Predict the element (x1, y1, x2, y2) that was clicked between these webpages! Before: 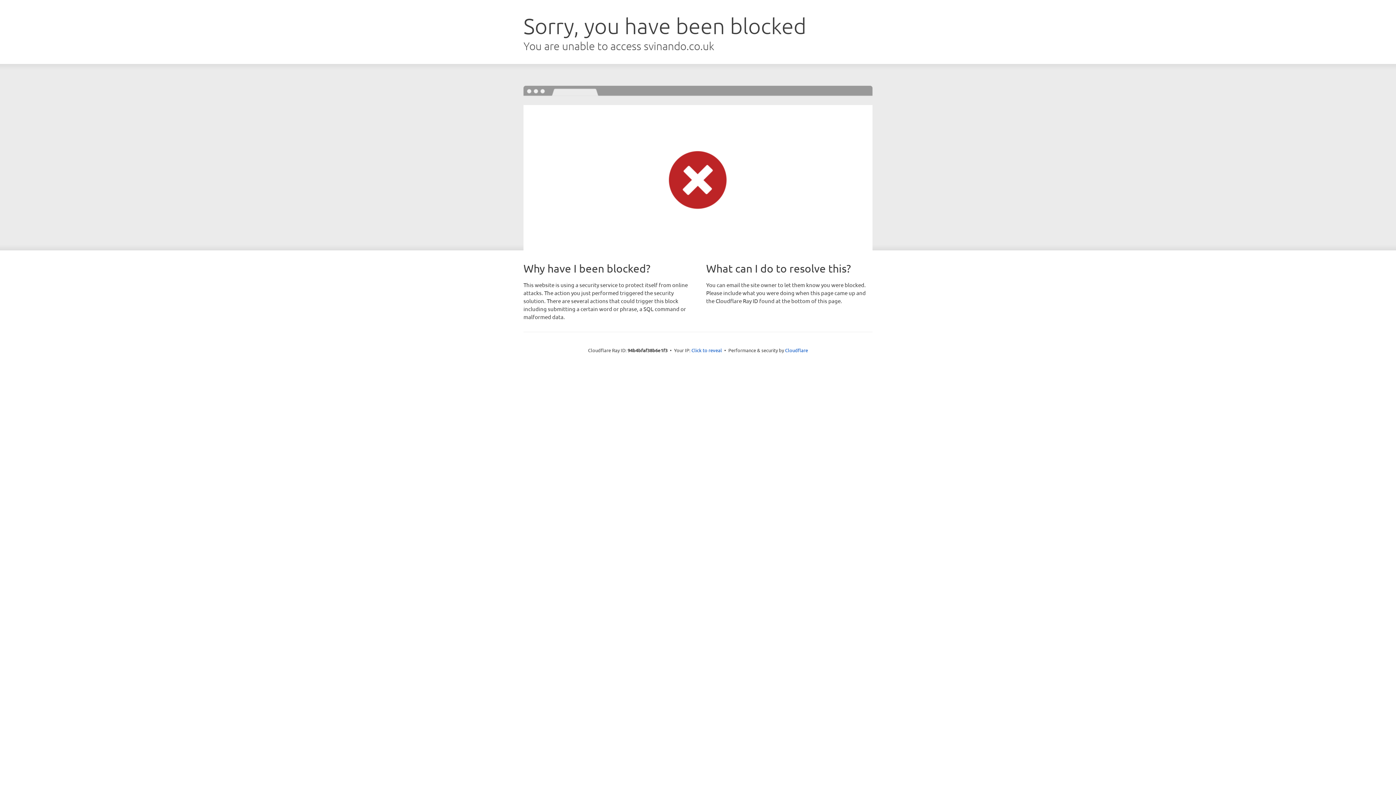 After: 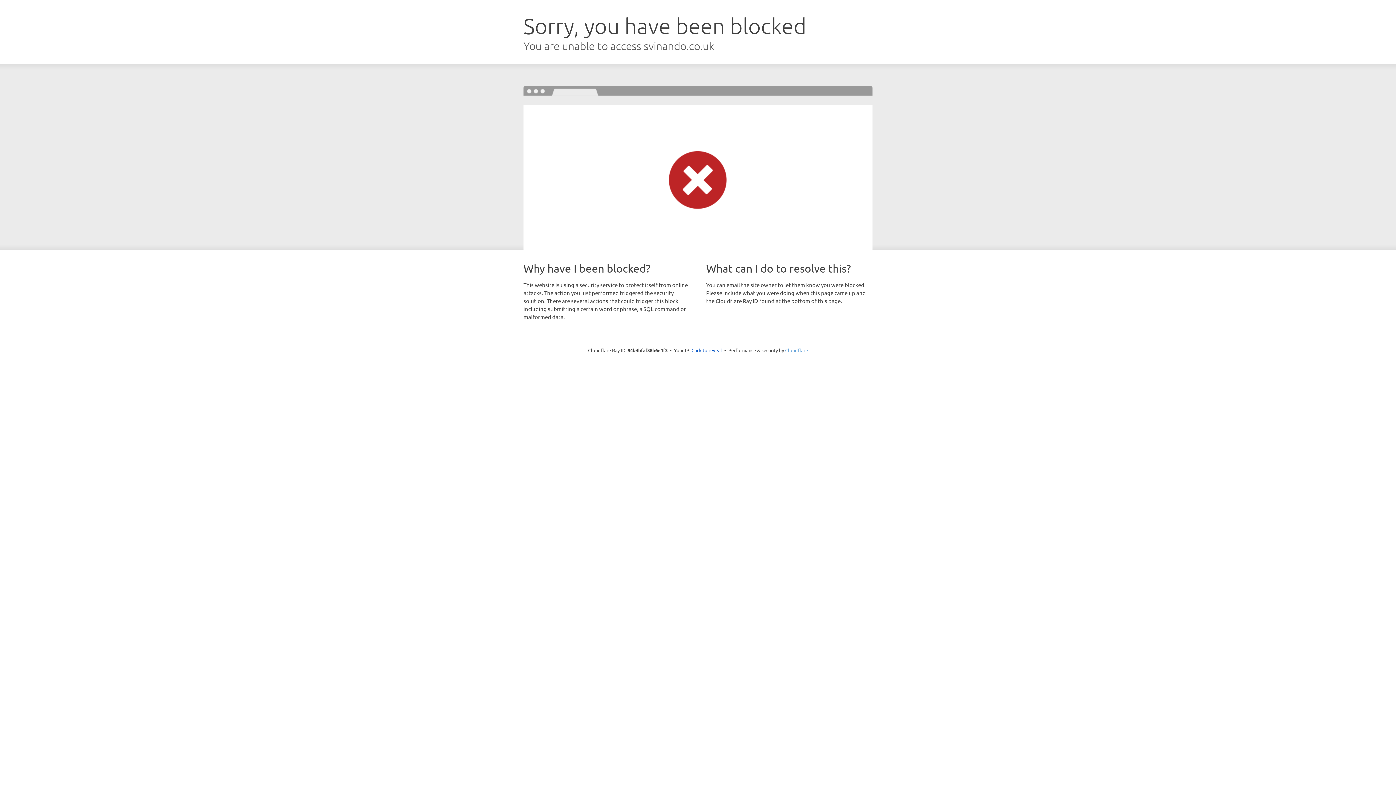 Action: label: Cloudflare bbox: (785, 347, 808, 353)